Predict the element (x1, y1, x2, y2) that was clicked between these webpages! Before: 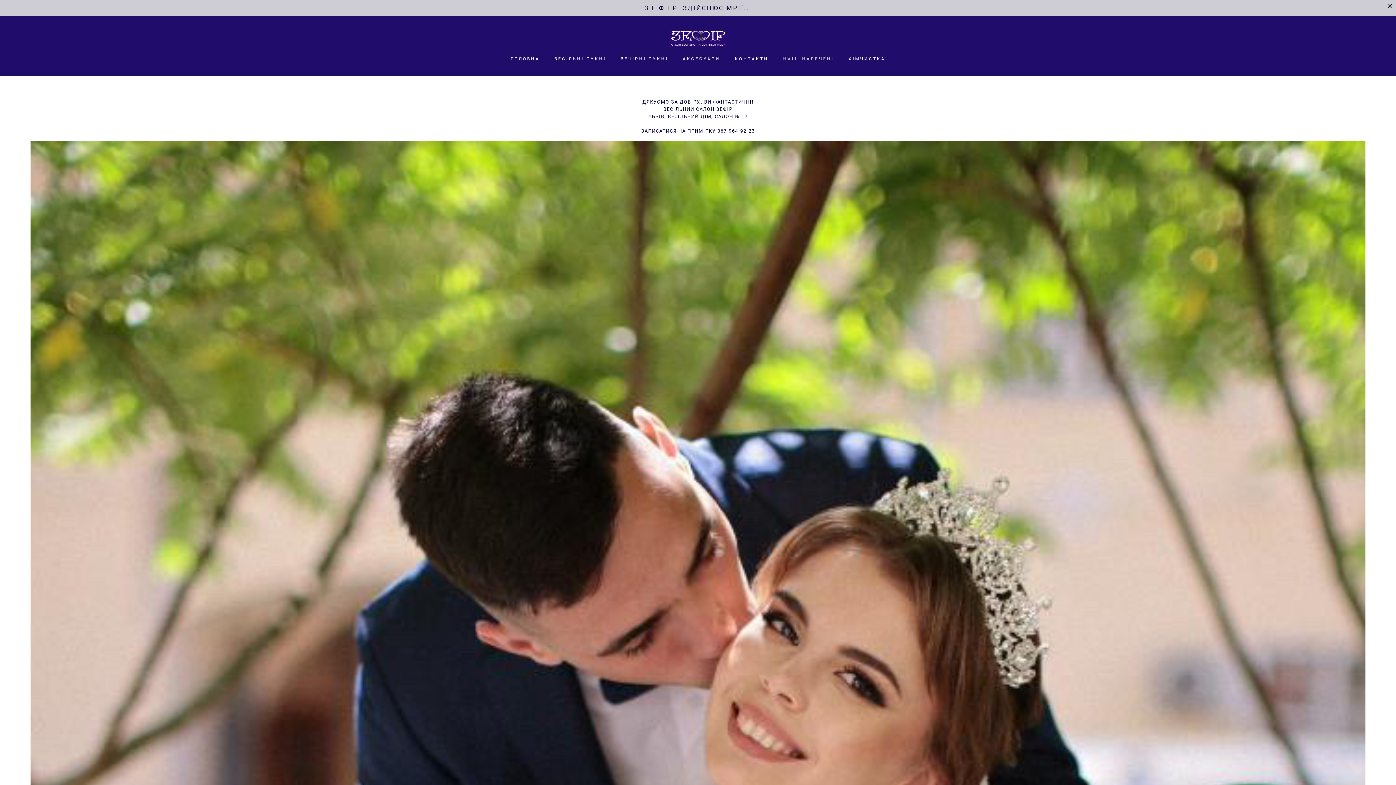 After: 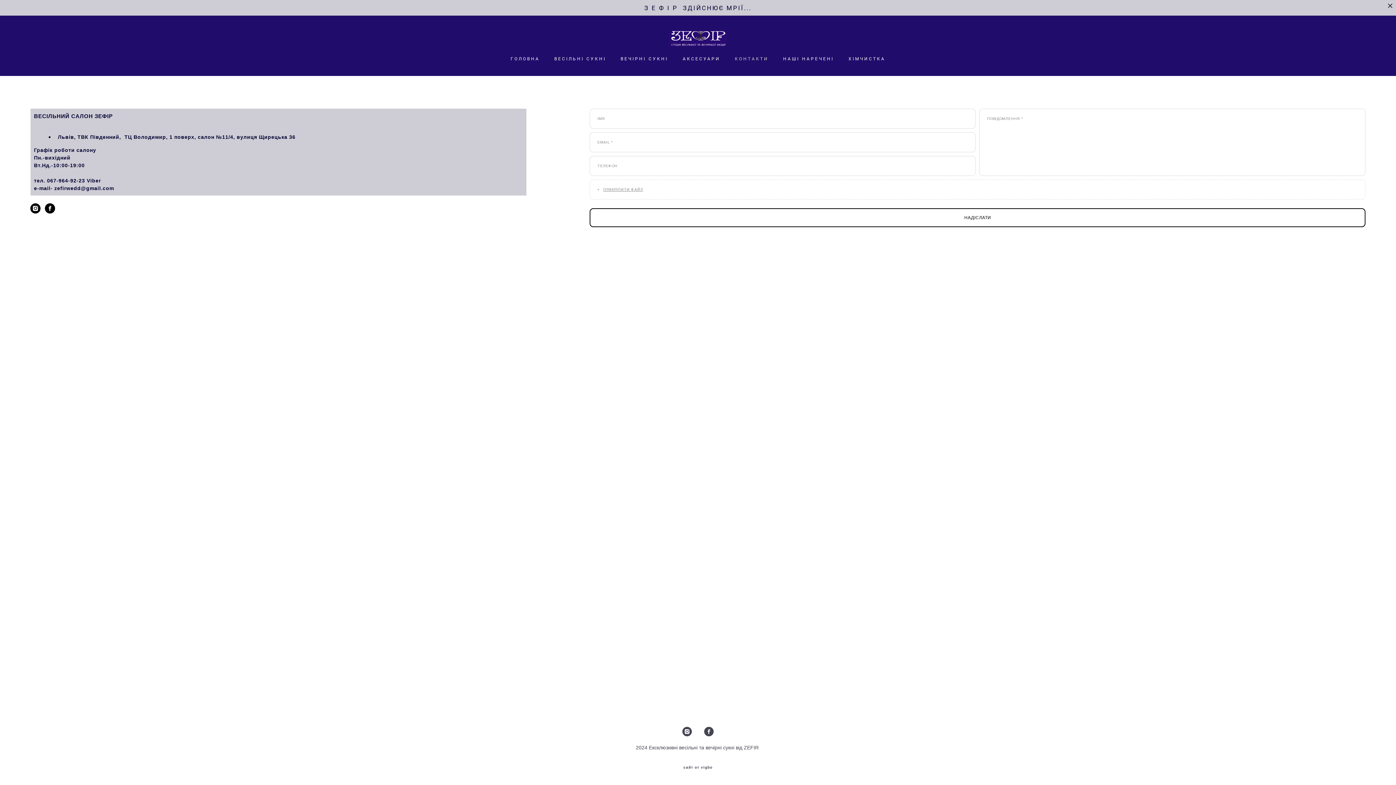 Action: label: КОНТАКТИ bbox: (735, 55, 768, 61)